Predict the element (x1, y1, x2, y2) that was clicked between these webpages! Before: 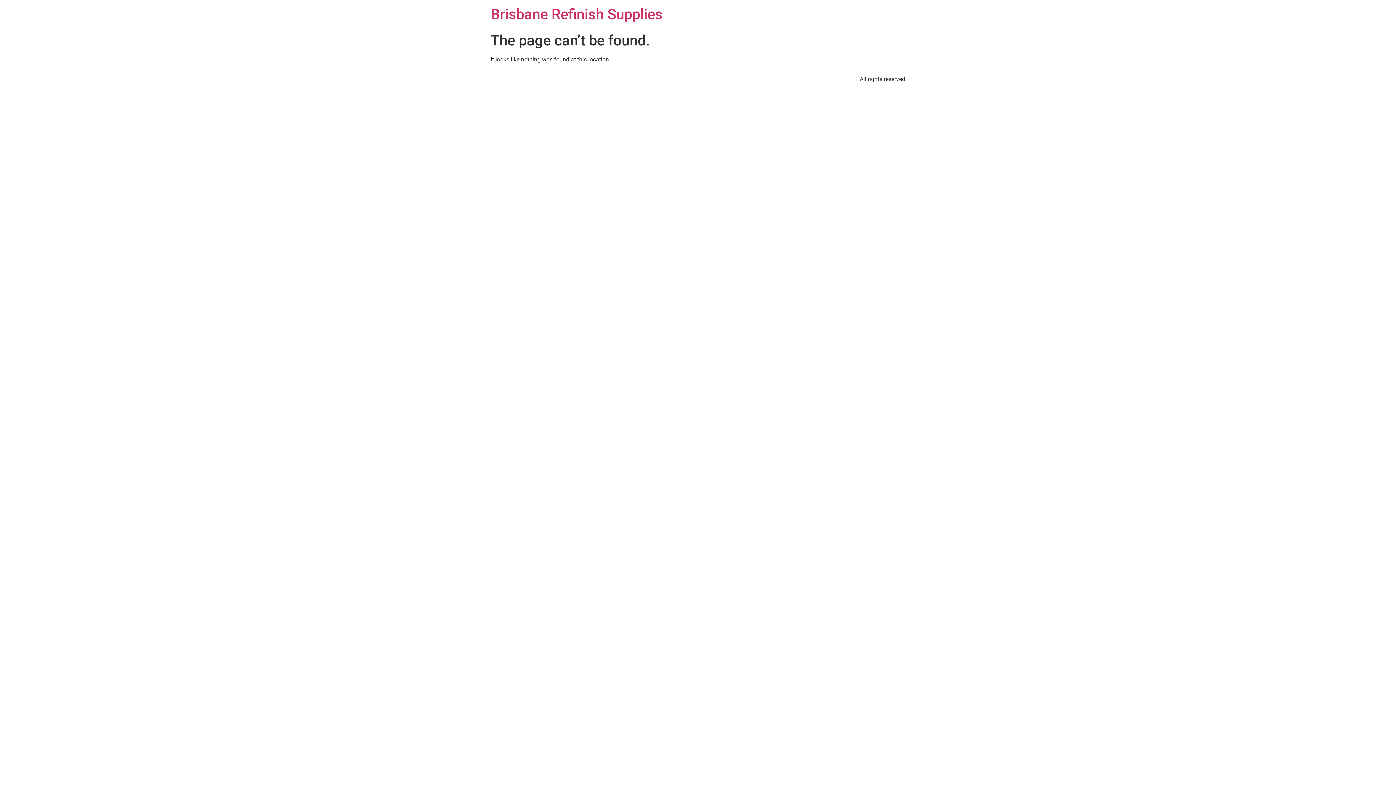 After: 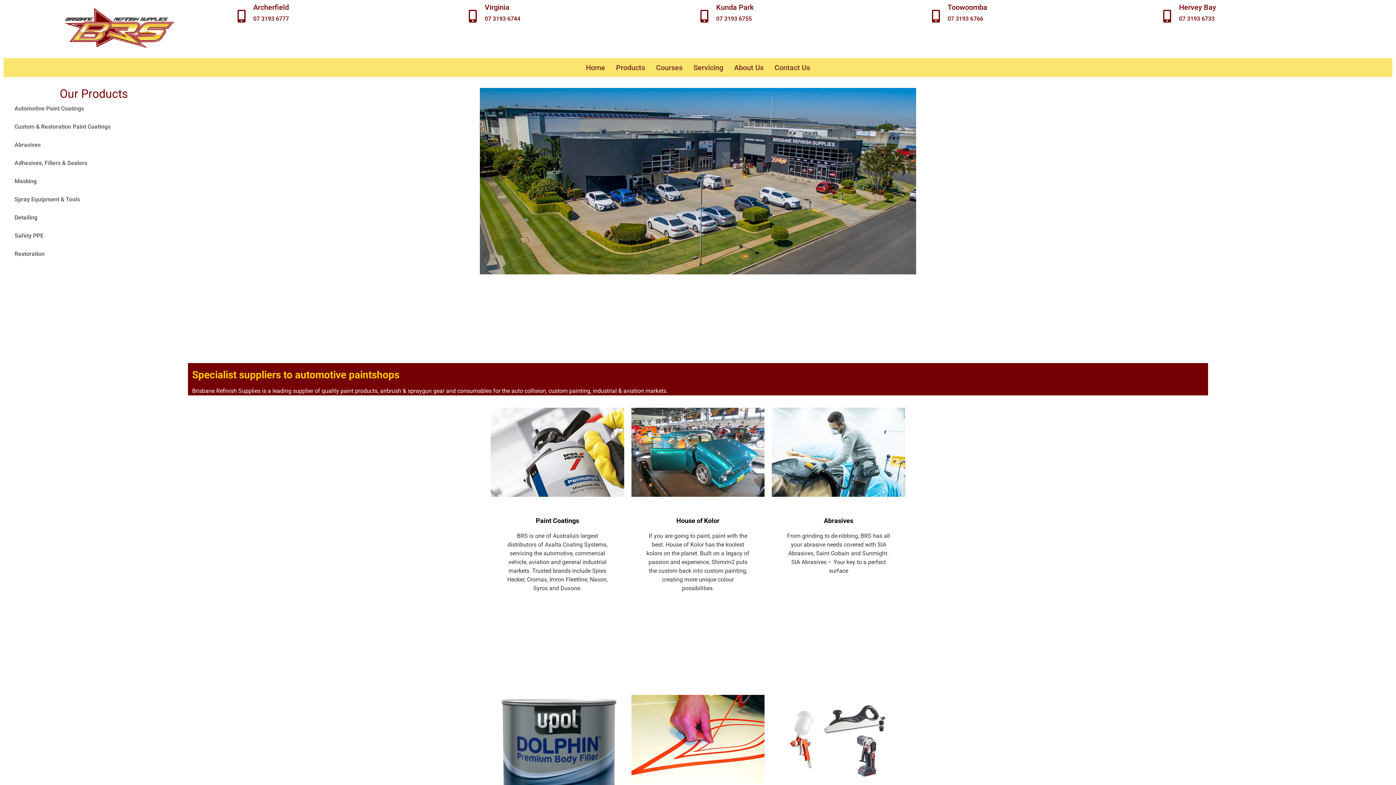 Action: bbox: (490, 5, 662, 22) label: Brisbane Refinish Supplies